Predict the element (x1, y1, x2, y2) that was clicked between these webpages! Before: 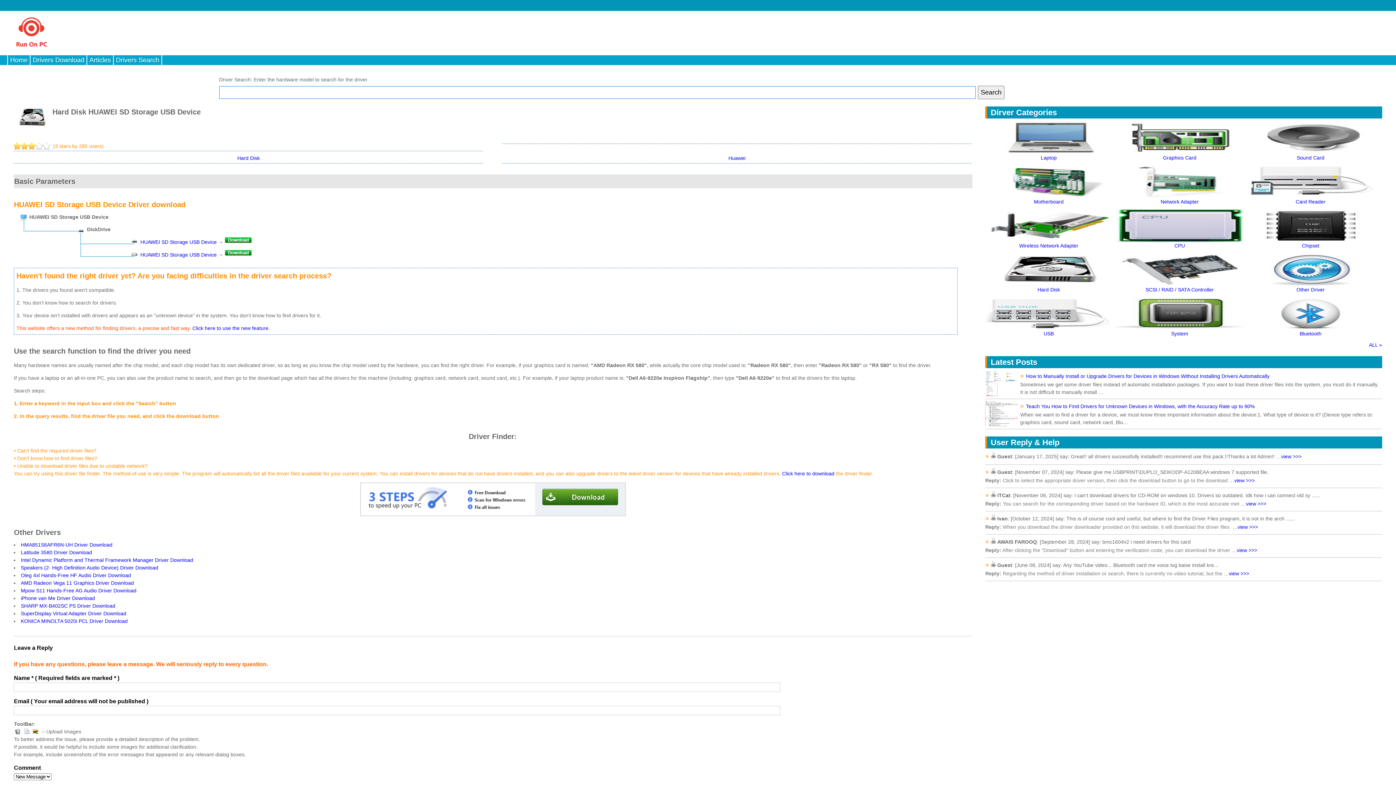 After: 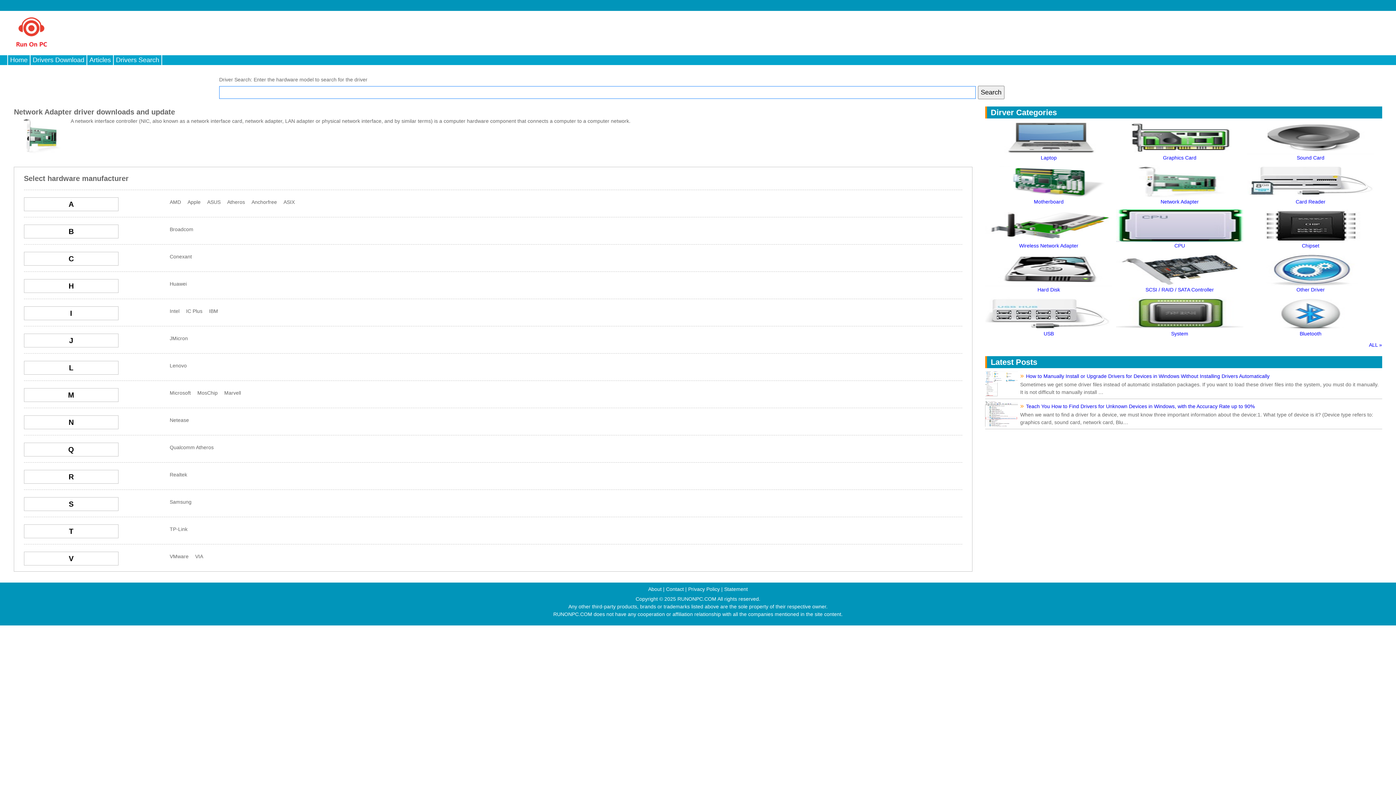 Action: bbox: (1160, 198, 1199, 204) label: Network Adapter